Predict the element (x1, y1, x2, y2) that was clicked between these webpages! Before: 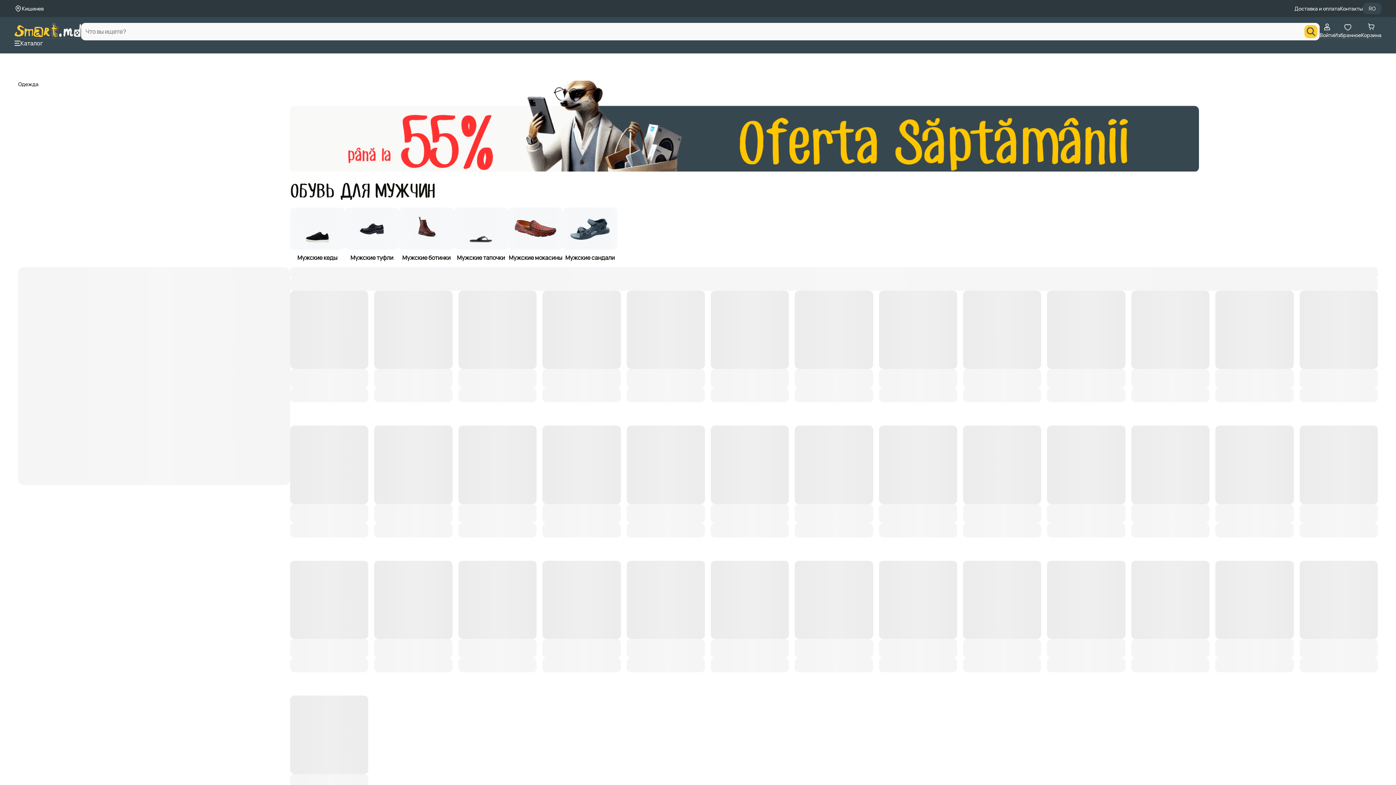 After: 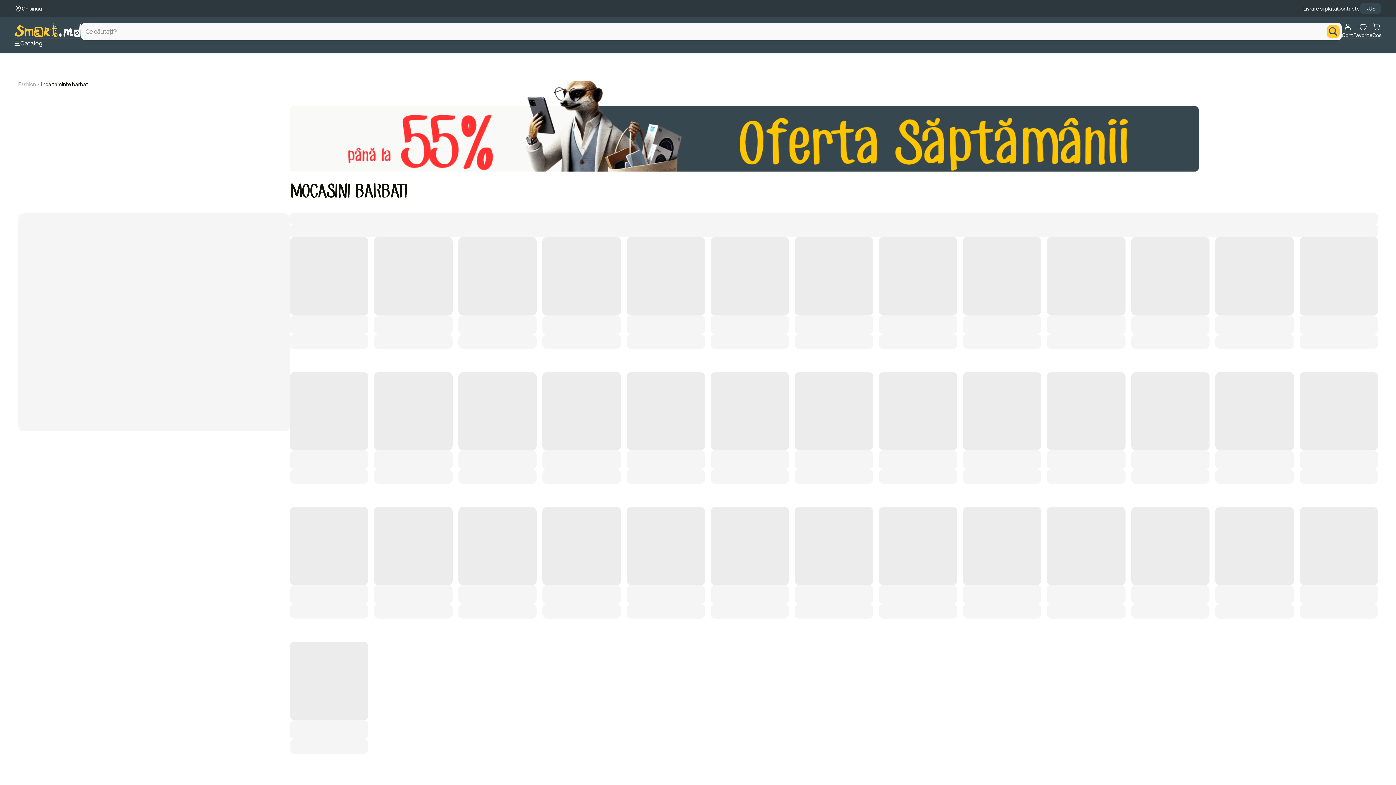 Action: label: Мужские мокасины bbox: (508, 207, 562, 261)